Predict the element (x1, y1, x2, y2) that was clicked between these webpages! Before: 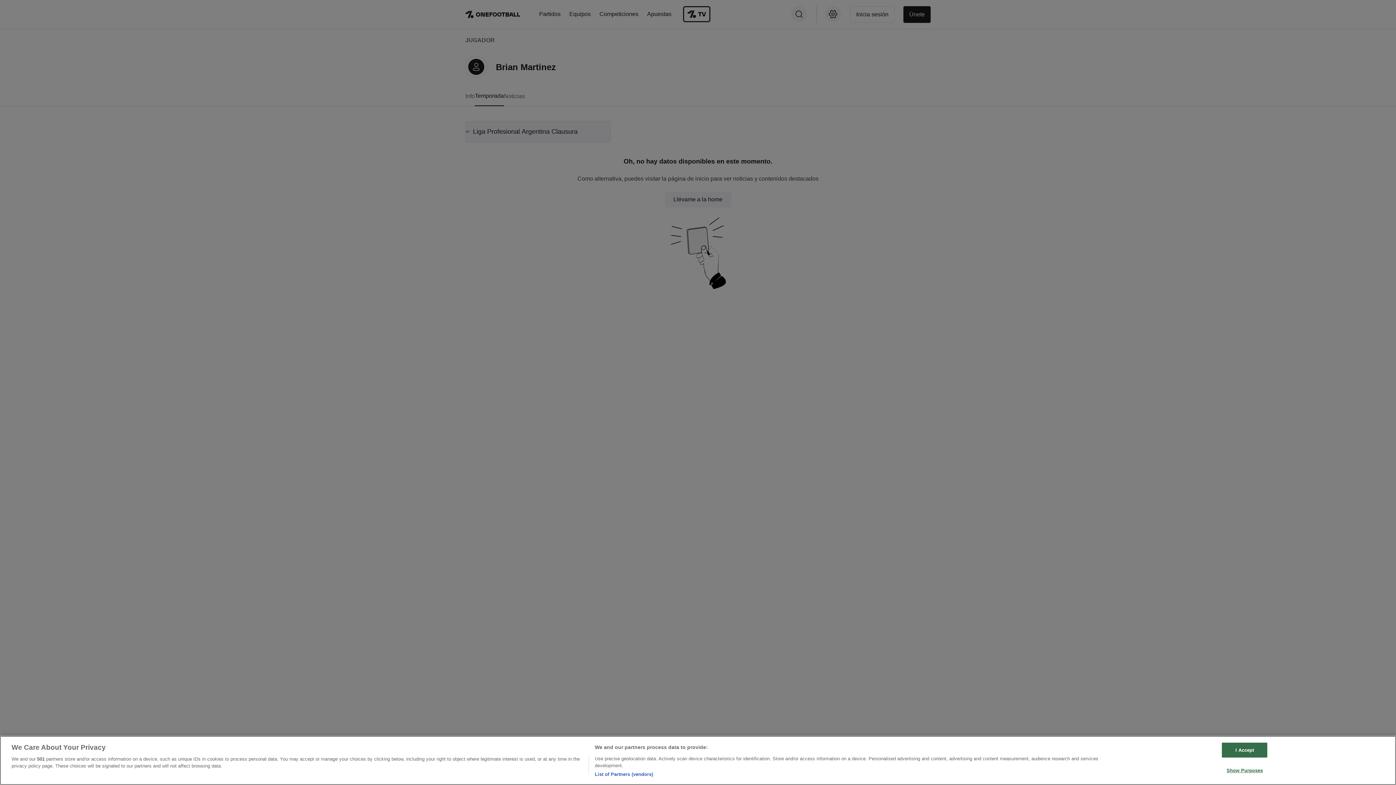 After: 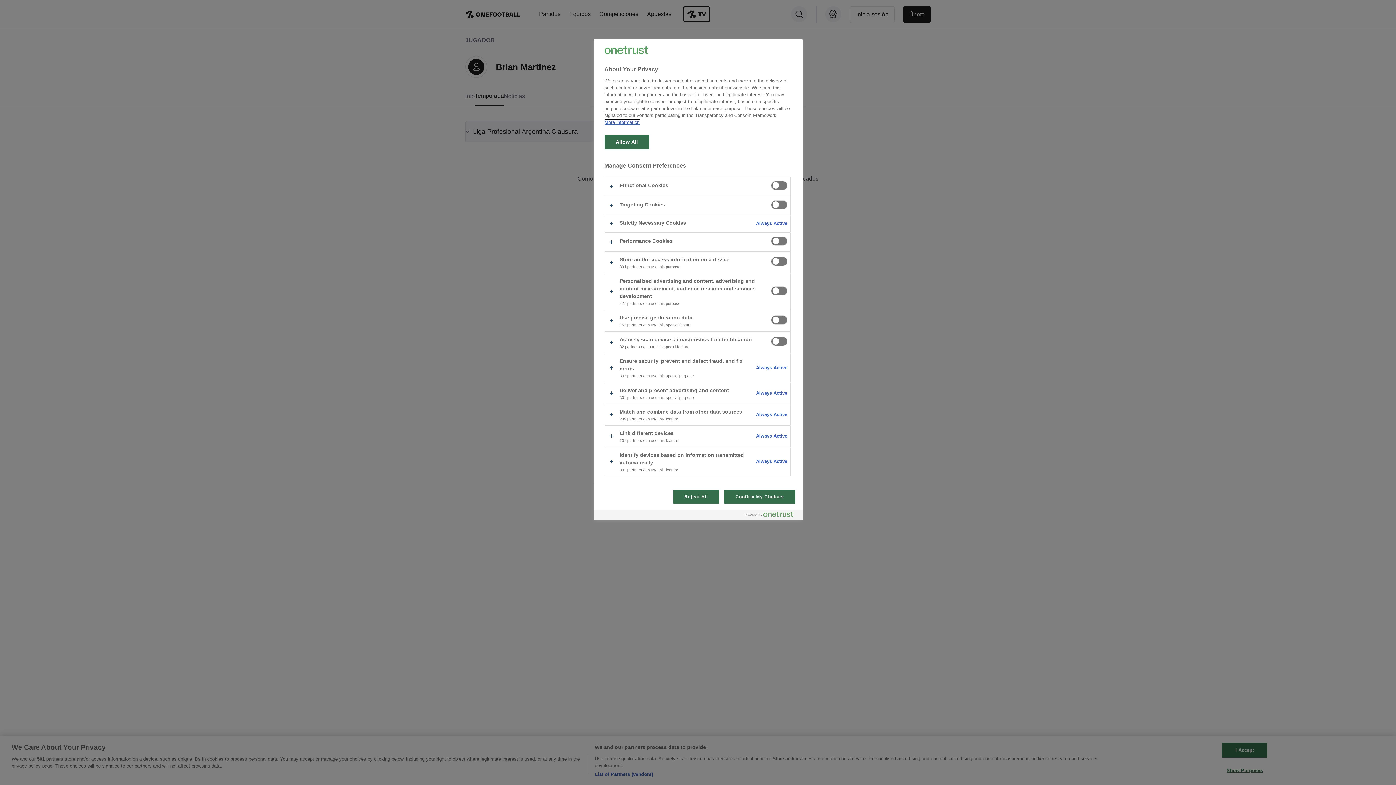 Action: label: Show Purposes bbox: (1222, 763, 1267, 777)